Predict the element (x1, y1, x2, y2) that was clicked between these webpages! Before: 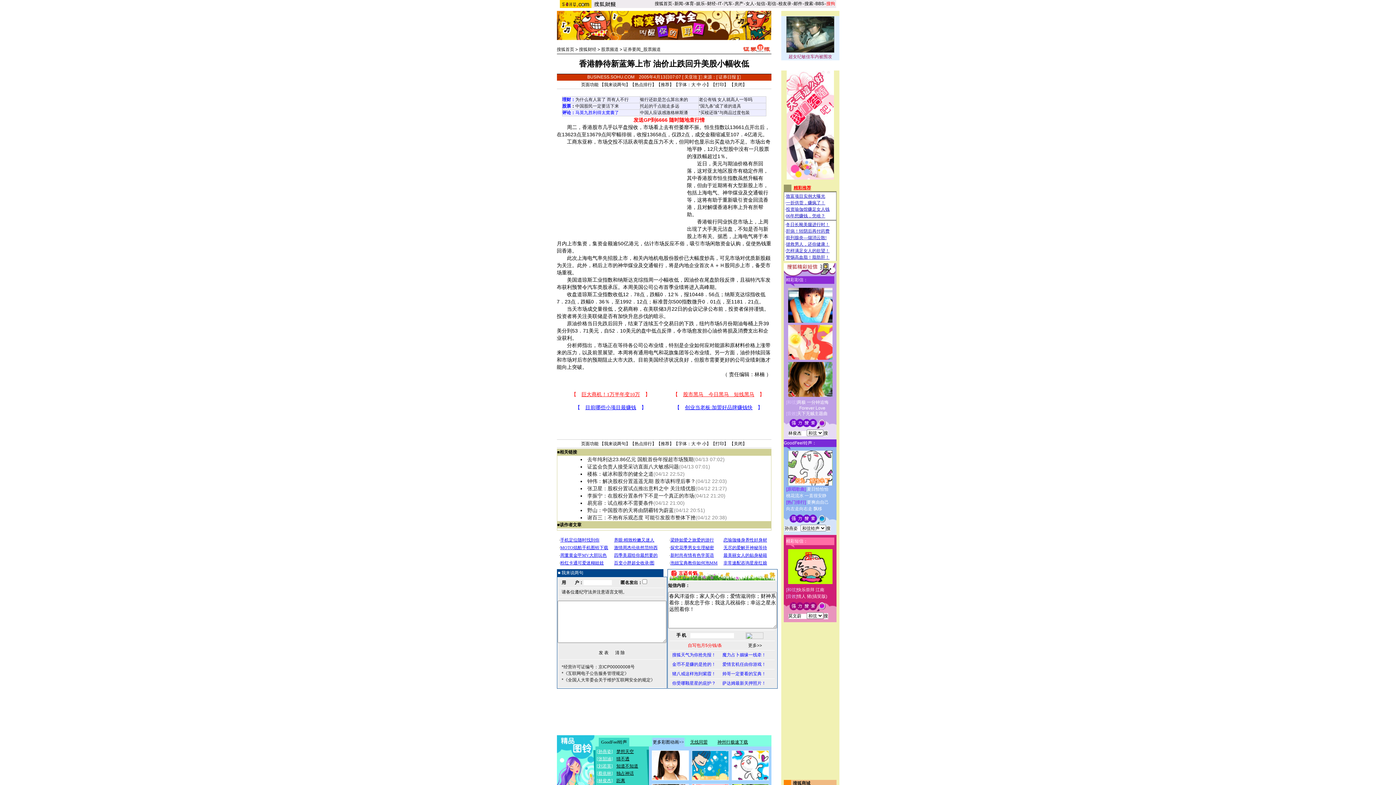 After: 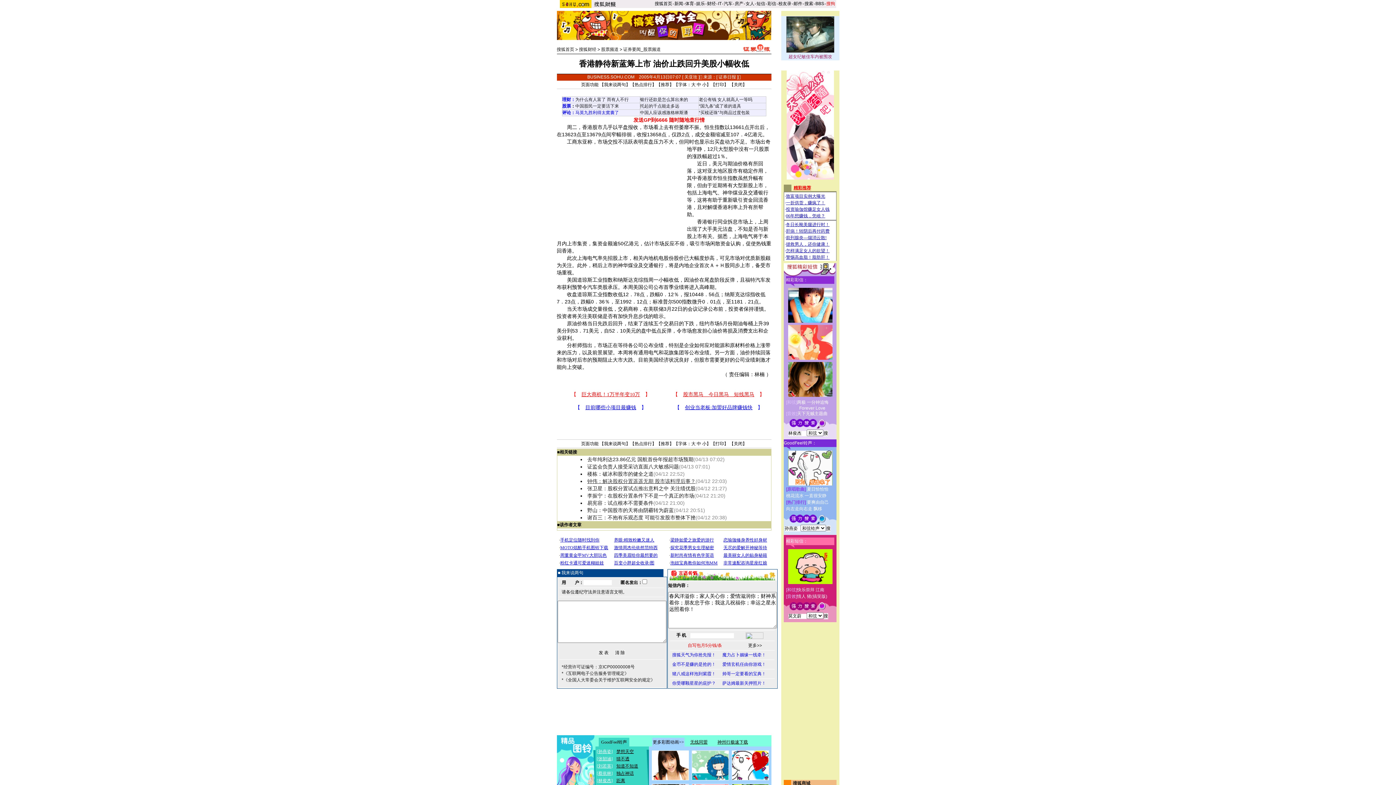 Action: label: 钟伟：解决股权分置遥遥无期 股市该料理后事？ bbox: (587, 478, 695, 484)